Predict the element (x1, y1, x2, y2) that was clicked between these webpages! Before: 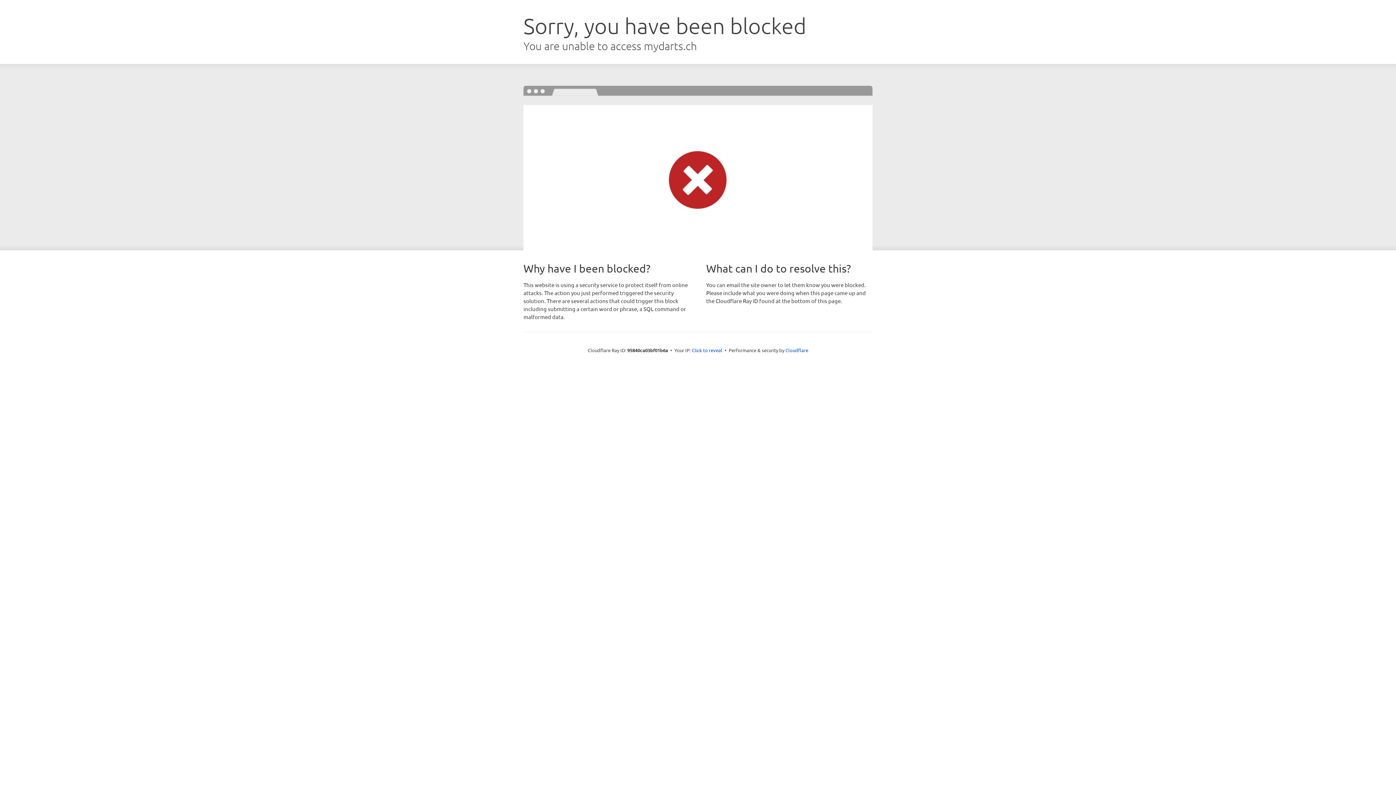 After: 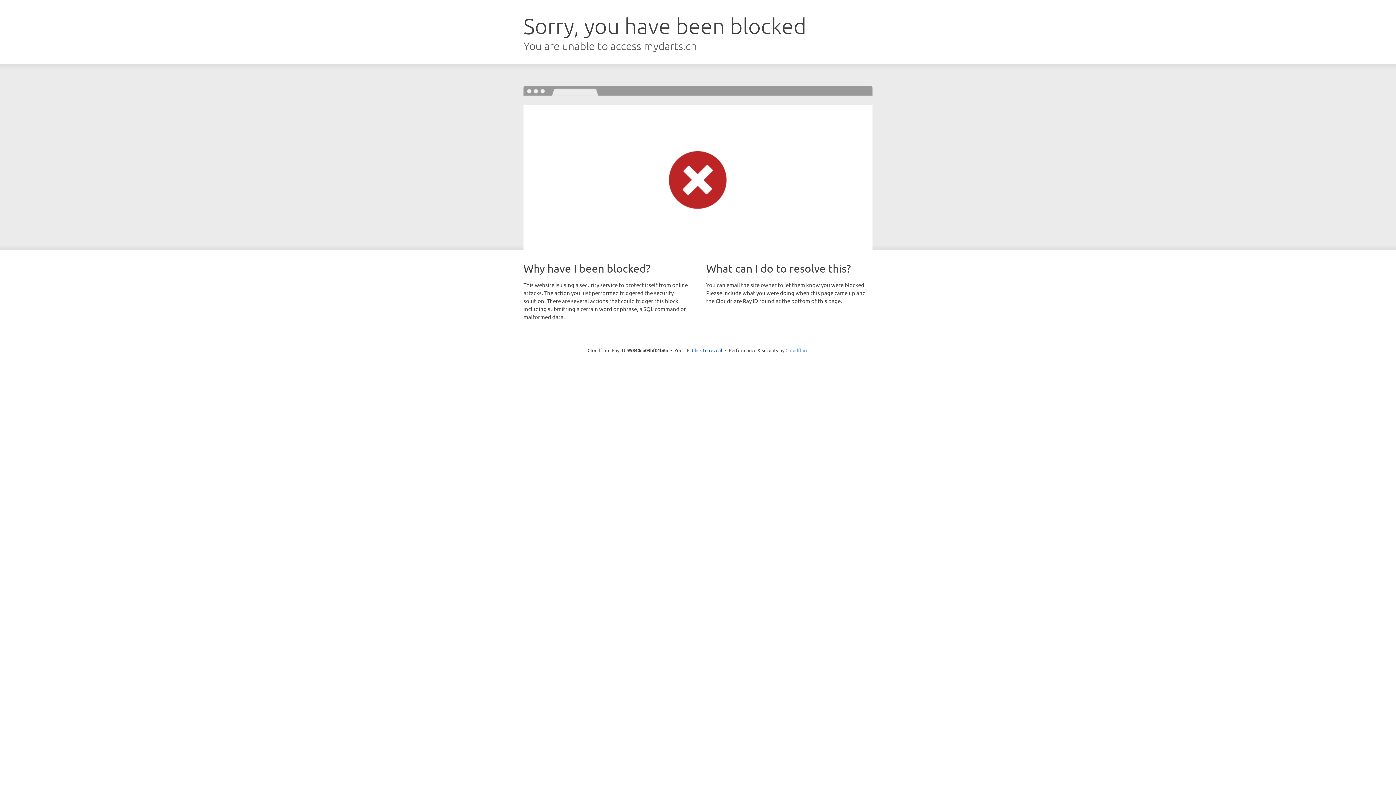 Action: label: Cloudflare bbox: (785, 347, 808, 353)